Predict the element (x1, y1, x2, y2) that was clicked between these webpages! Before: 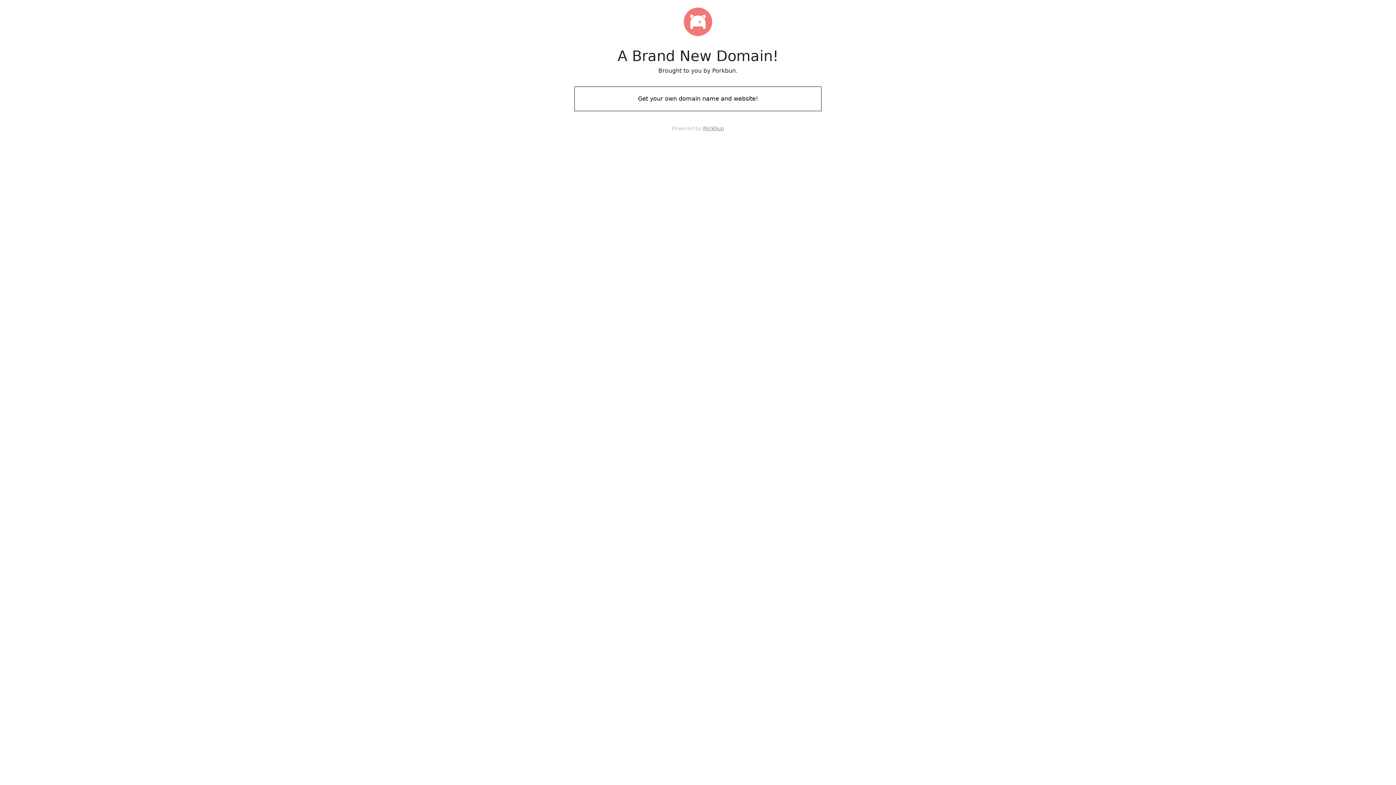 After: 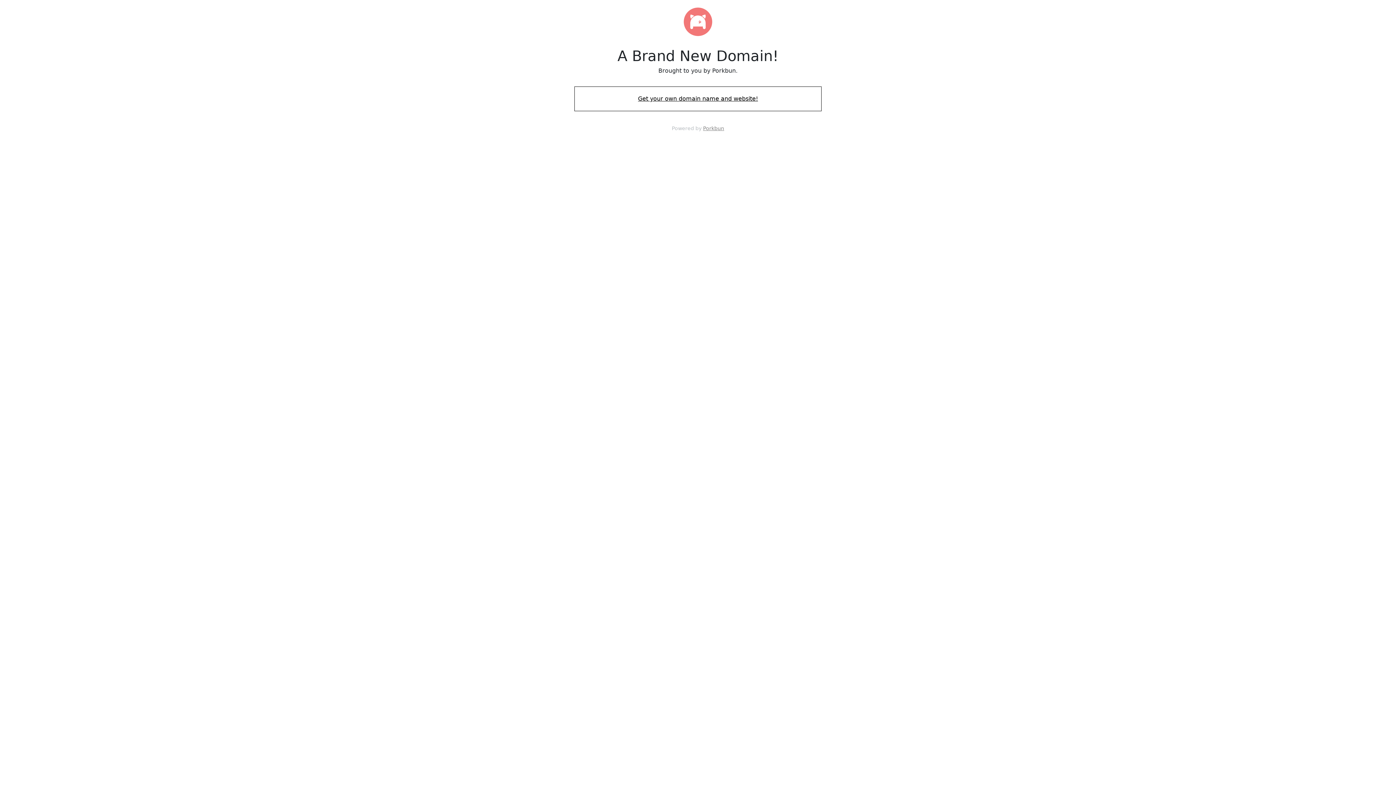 Action: label: Get your own domain name and website! bbox: (574, 88, 821, 109)